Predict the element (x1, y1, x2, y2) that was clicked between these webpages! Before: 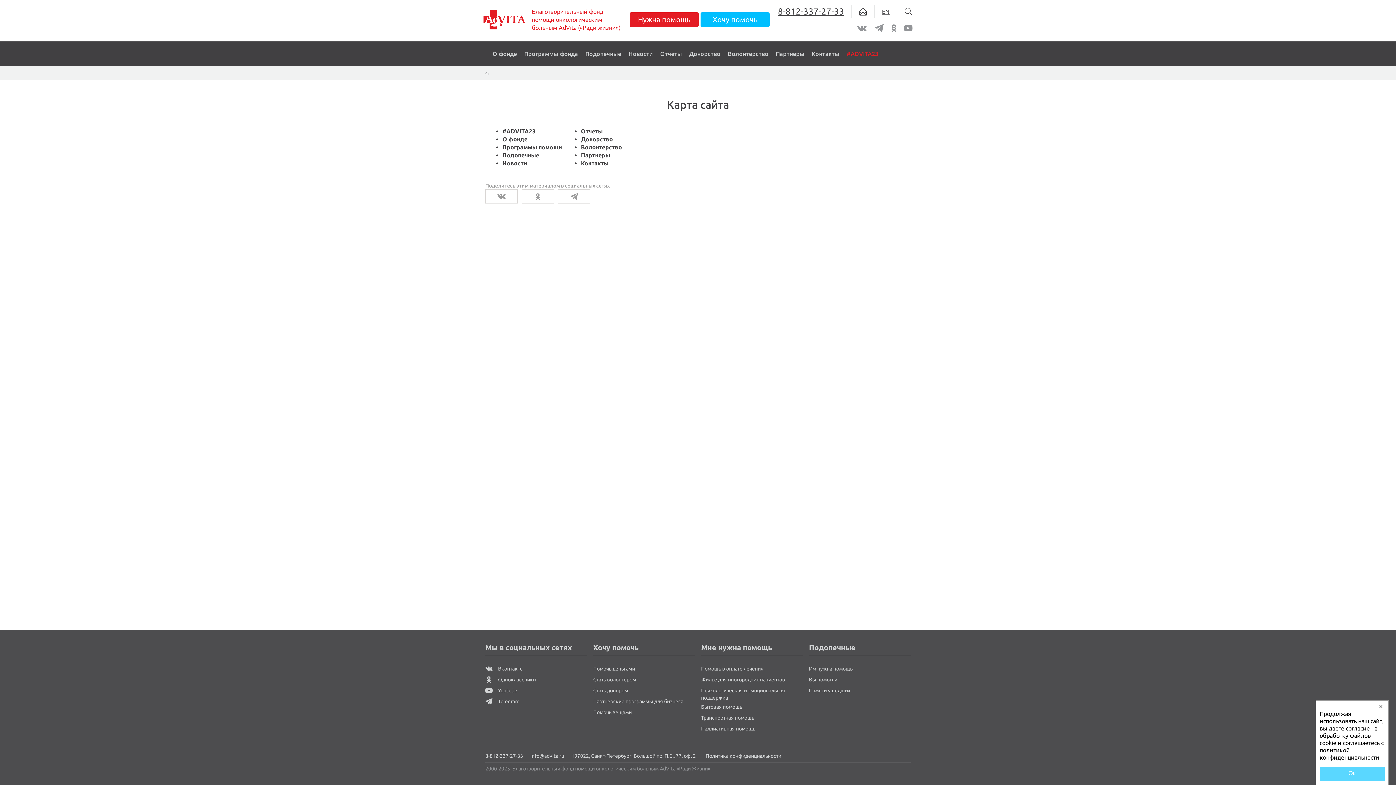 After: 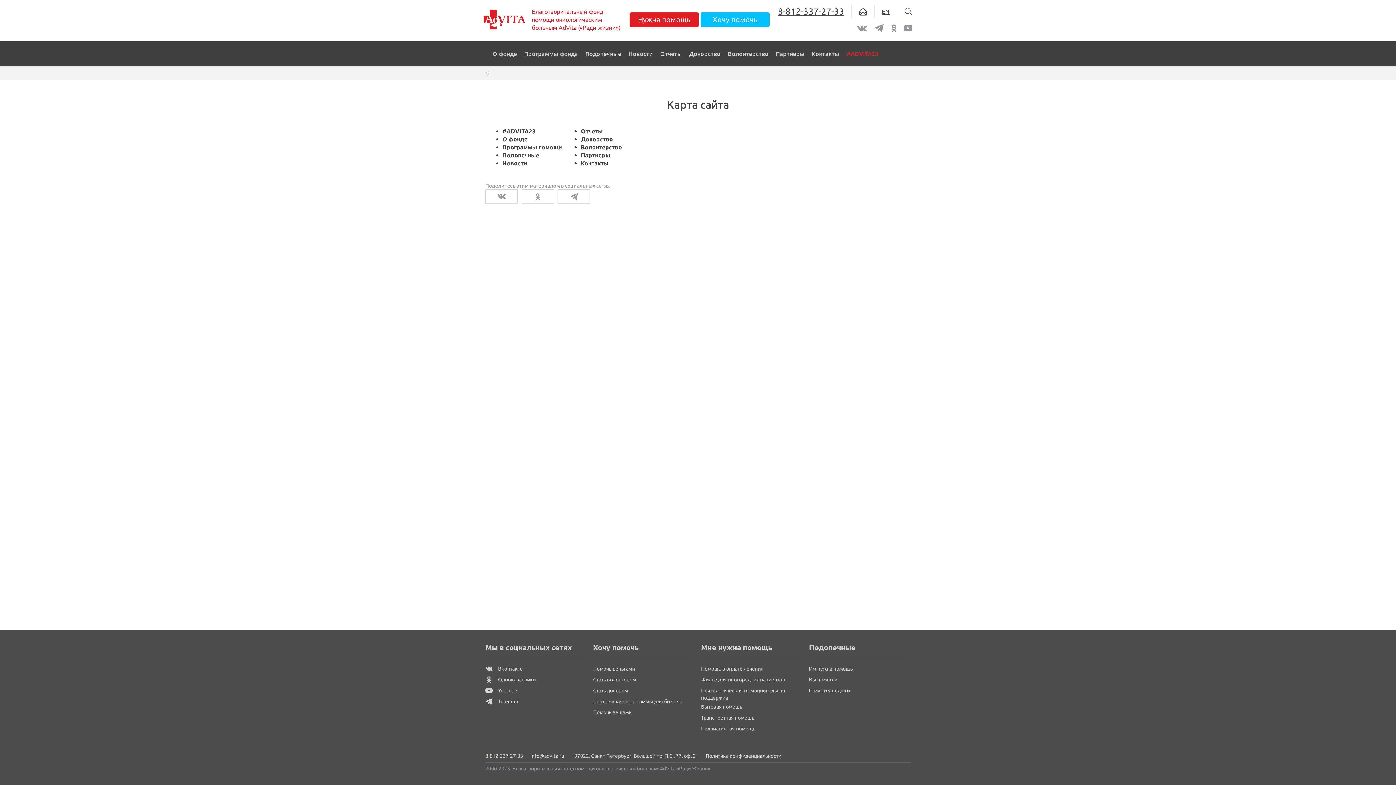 Action: bbox: (1320, 767, 1385, 781) label: Ок